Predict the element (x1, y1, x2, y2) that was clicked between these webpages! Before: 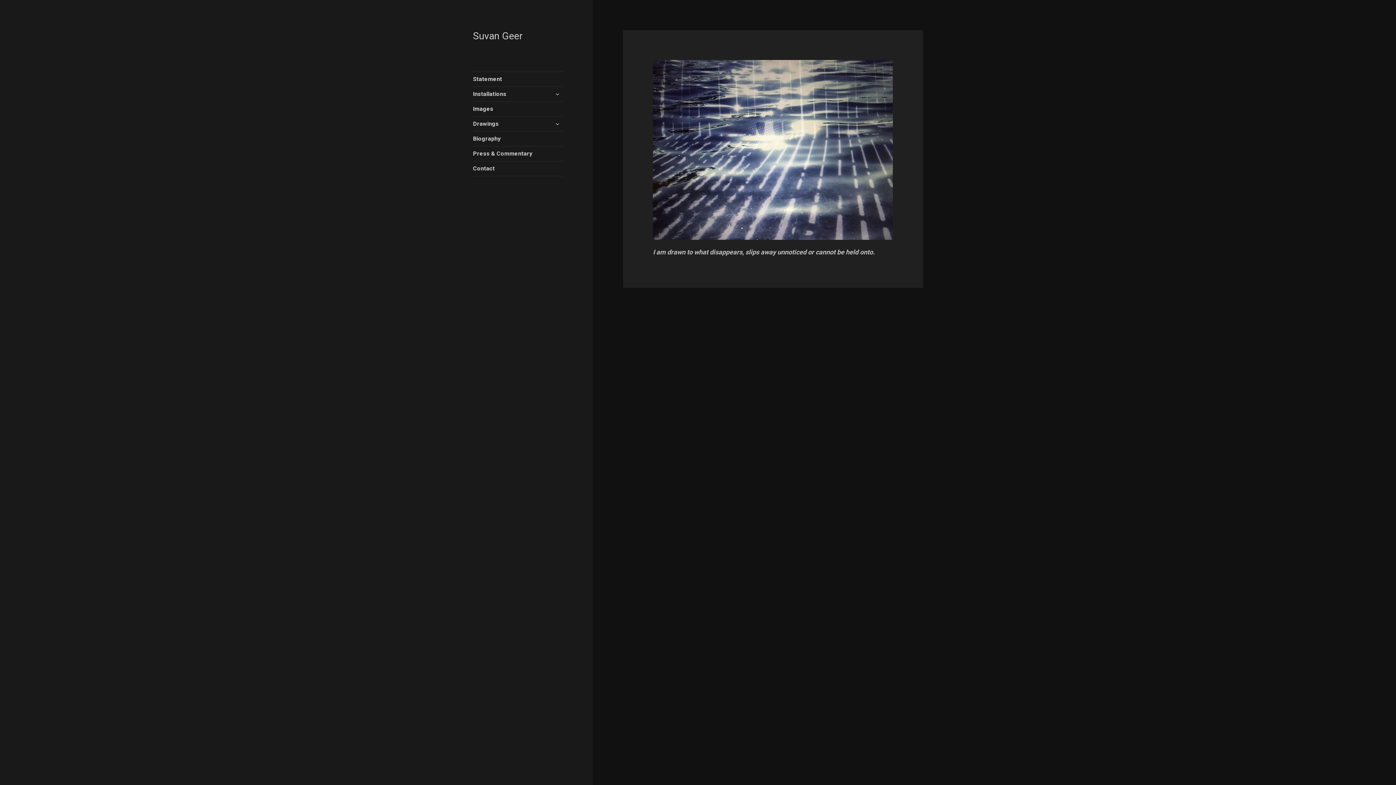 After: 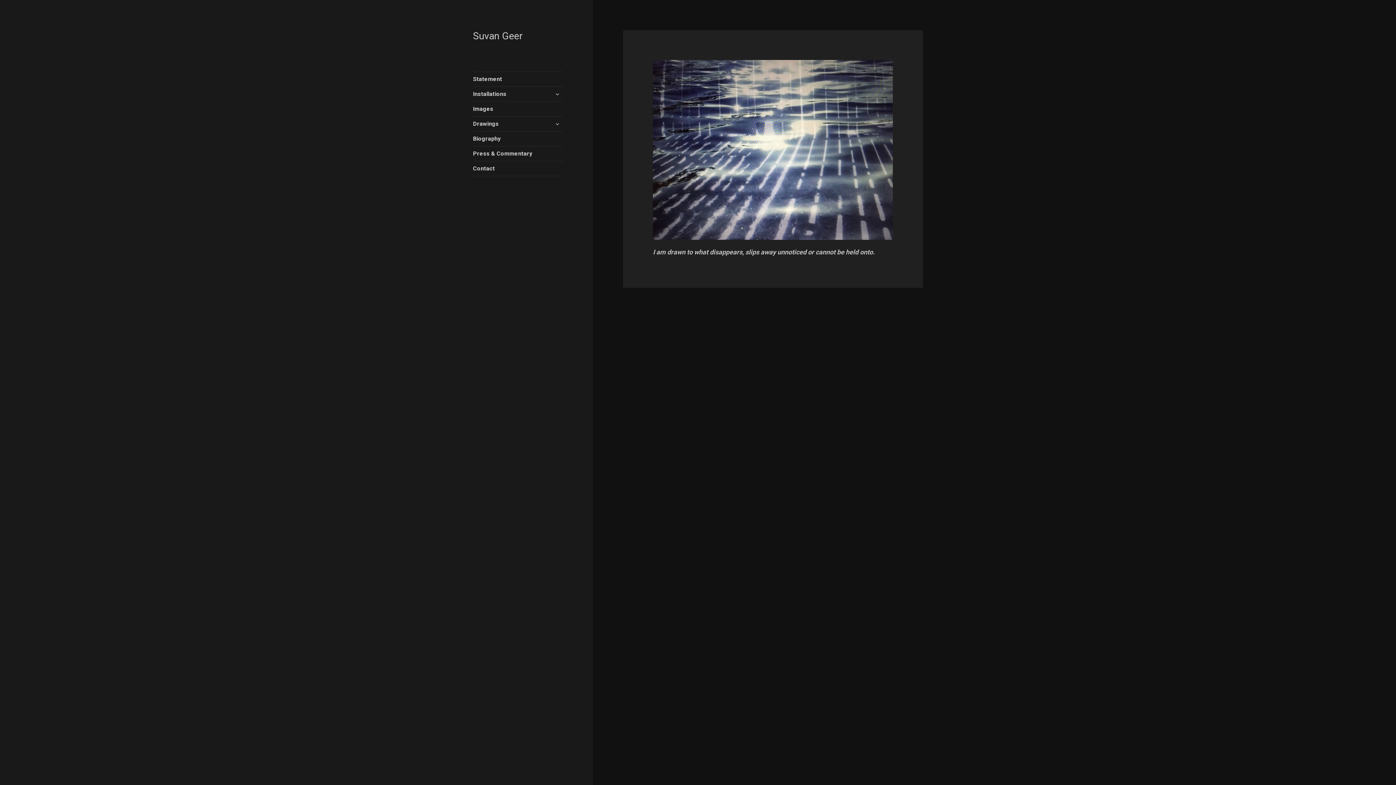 Action: bbox: (473, 72, 563, 86) label: Statement